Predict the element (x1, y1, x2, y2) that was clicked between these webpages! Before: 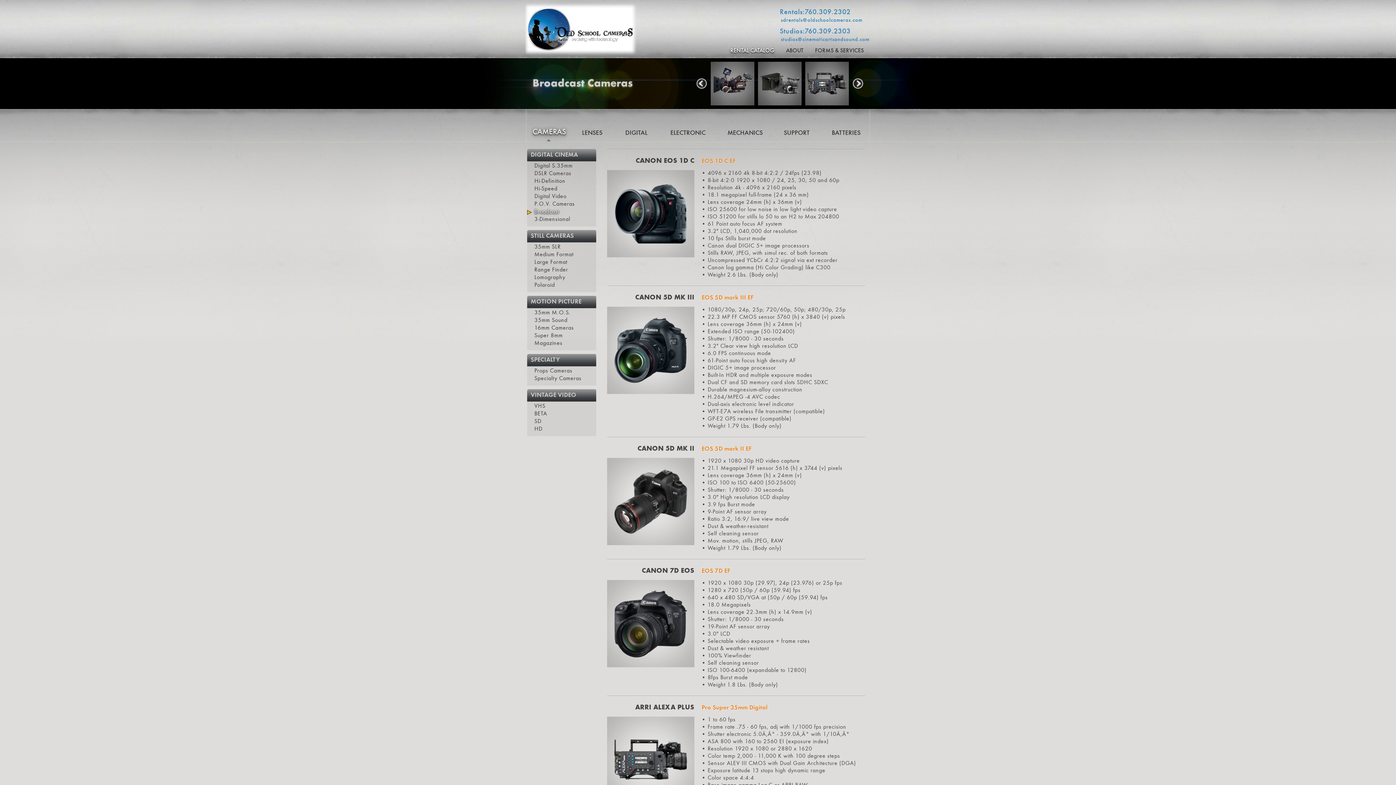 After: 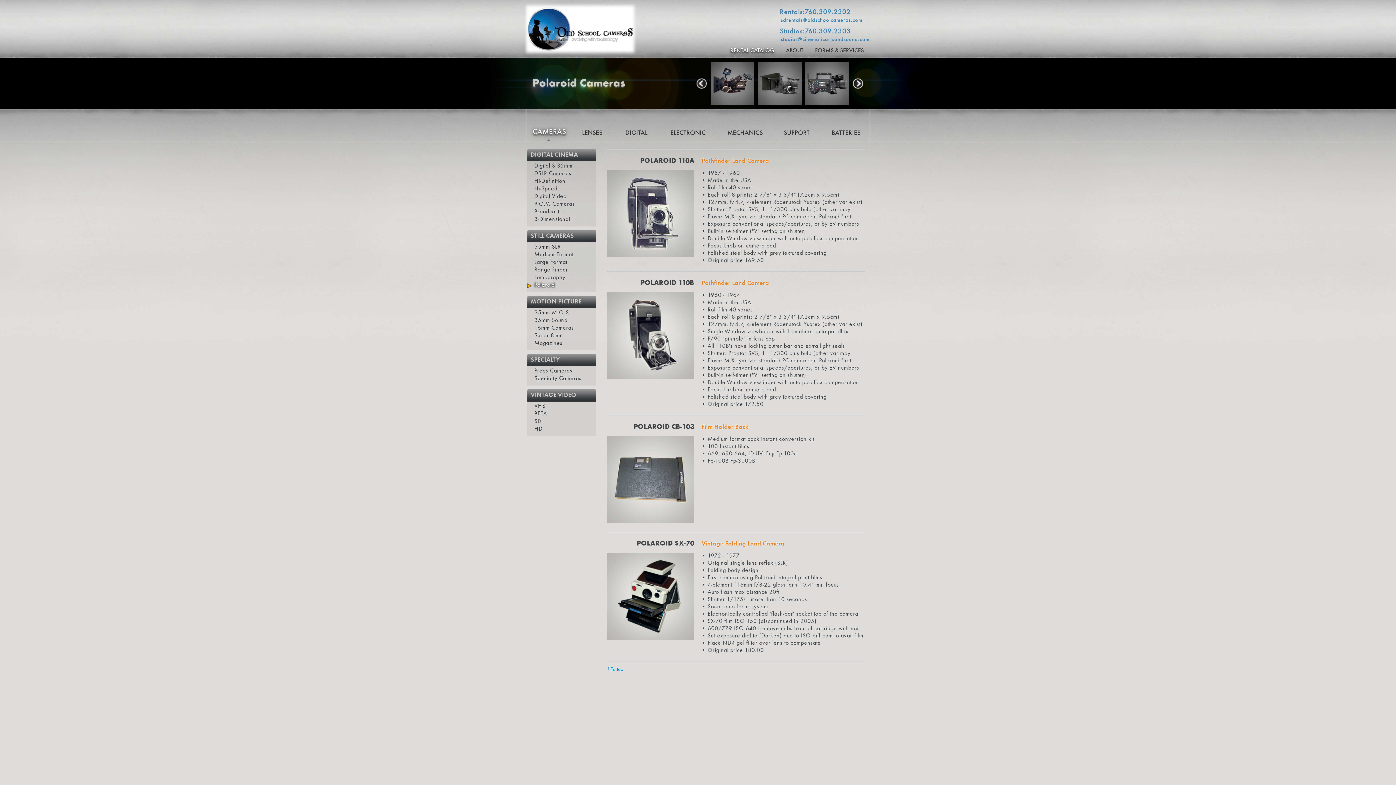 Action: label: Polaroid bbox: (527, 282, 555, 288)